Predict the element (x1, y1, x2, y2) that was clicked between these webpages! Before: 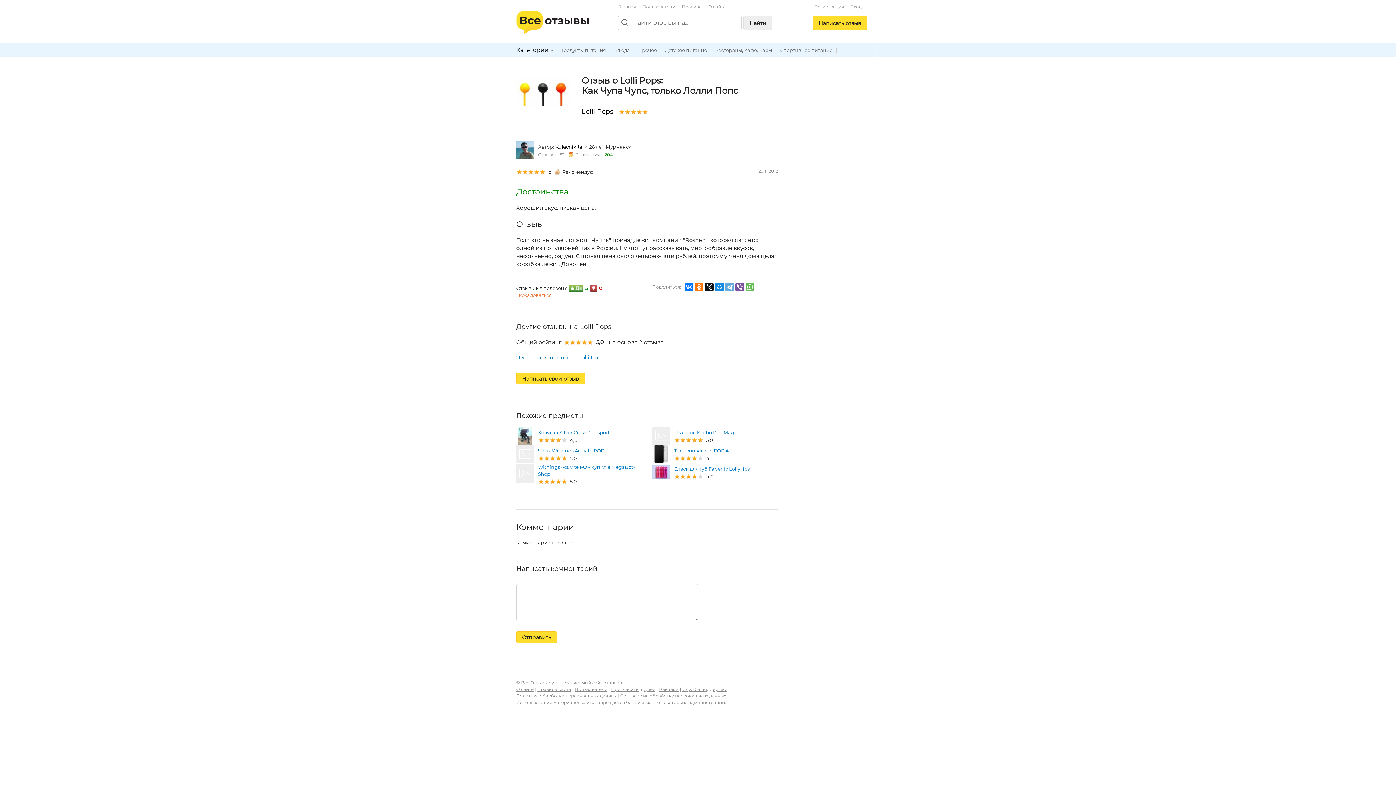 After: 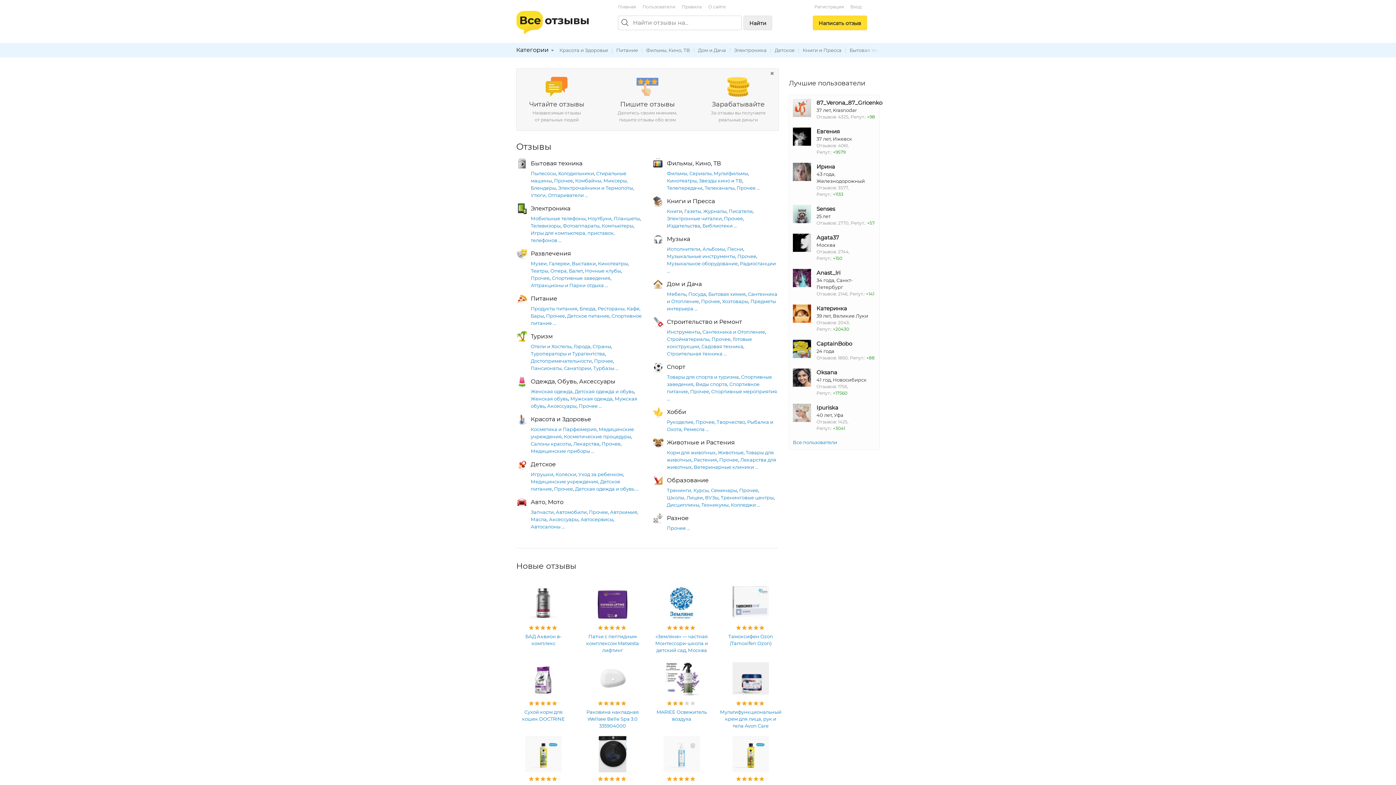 Action: label: Главная bbox: (618, 4, 636, 9)